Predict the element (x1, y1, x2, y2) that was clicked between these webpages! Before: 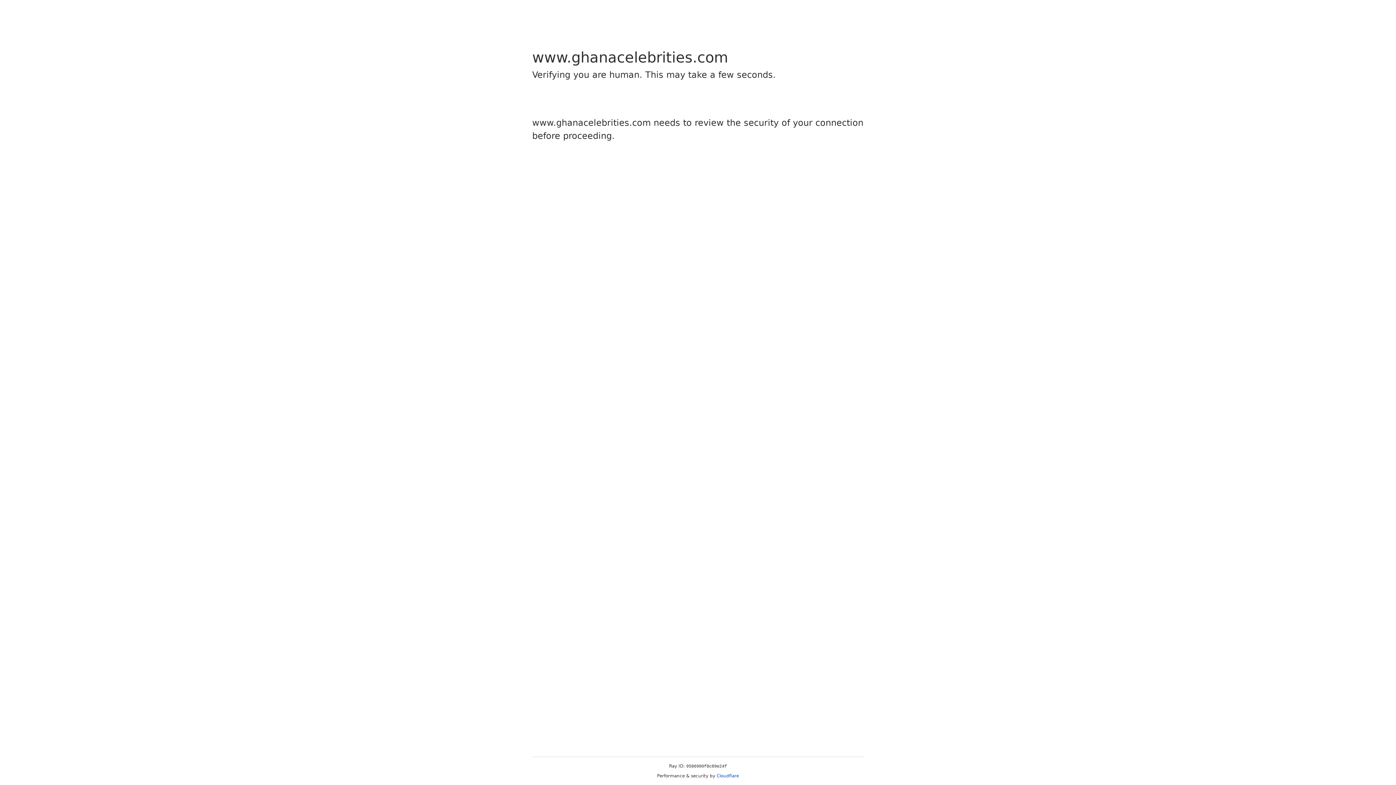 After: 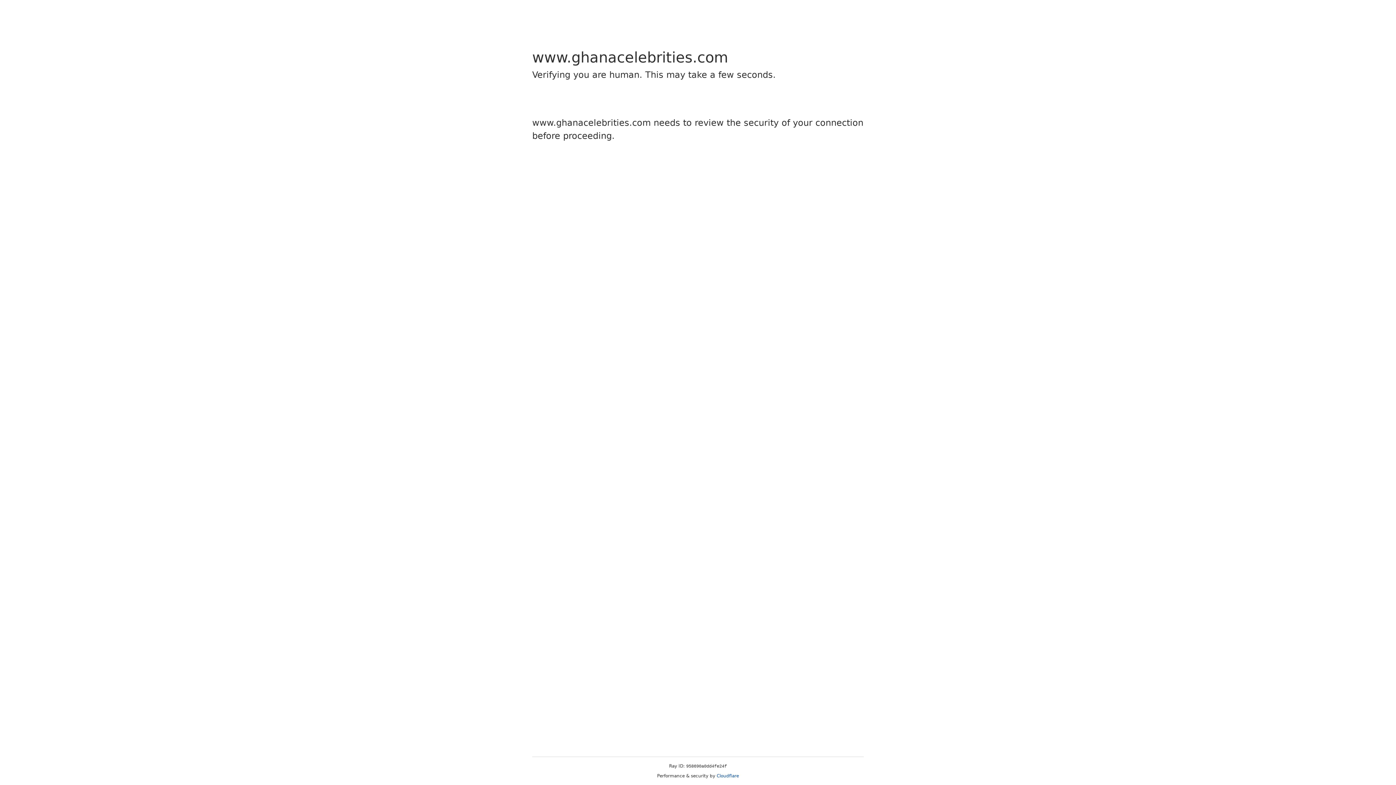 Action: bbox: (716, 773, 739, 778) label: Cloudflare